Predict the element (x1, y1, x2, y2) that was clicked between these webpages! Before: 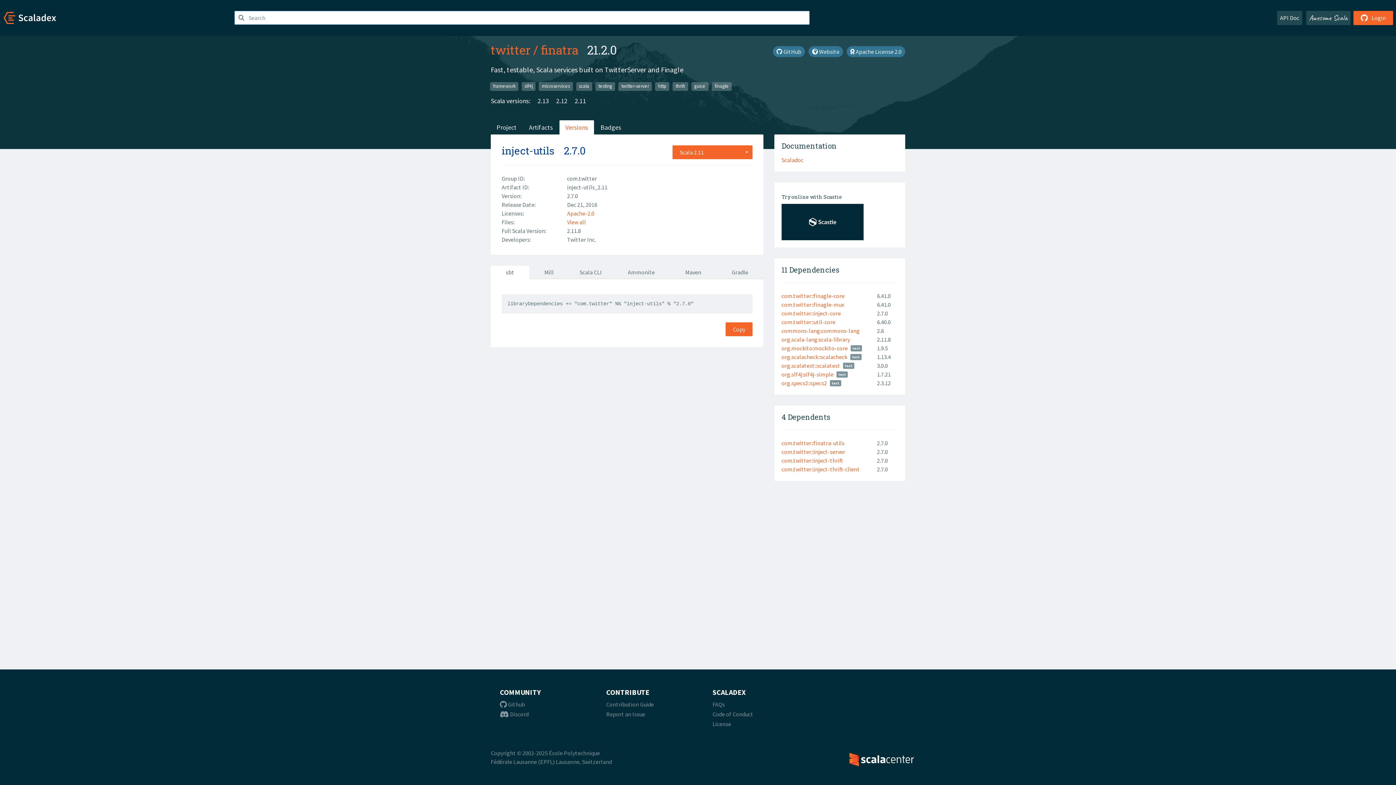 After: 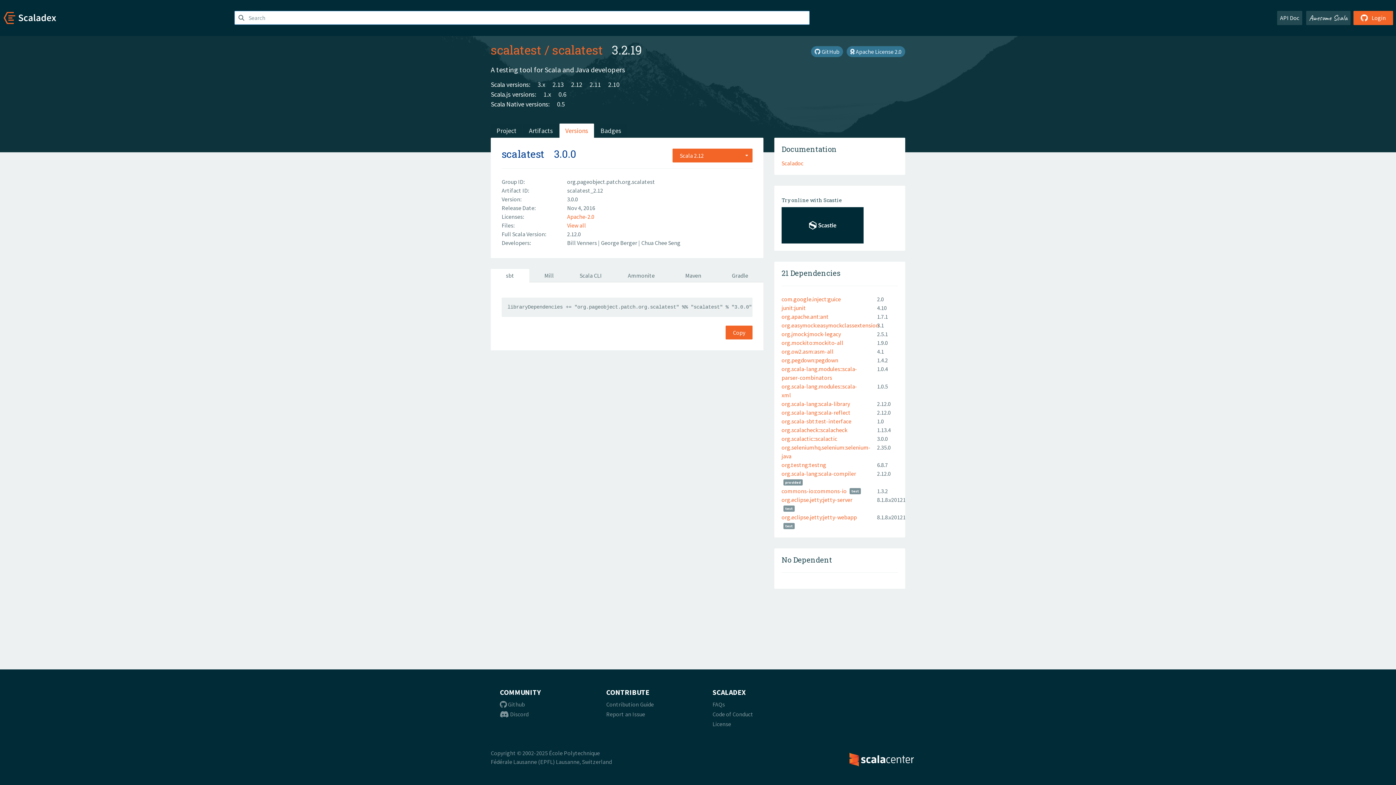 Action: label: org.scalatest::scalatest bbox: (781, 362, 840, 369)